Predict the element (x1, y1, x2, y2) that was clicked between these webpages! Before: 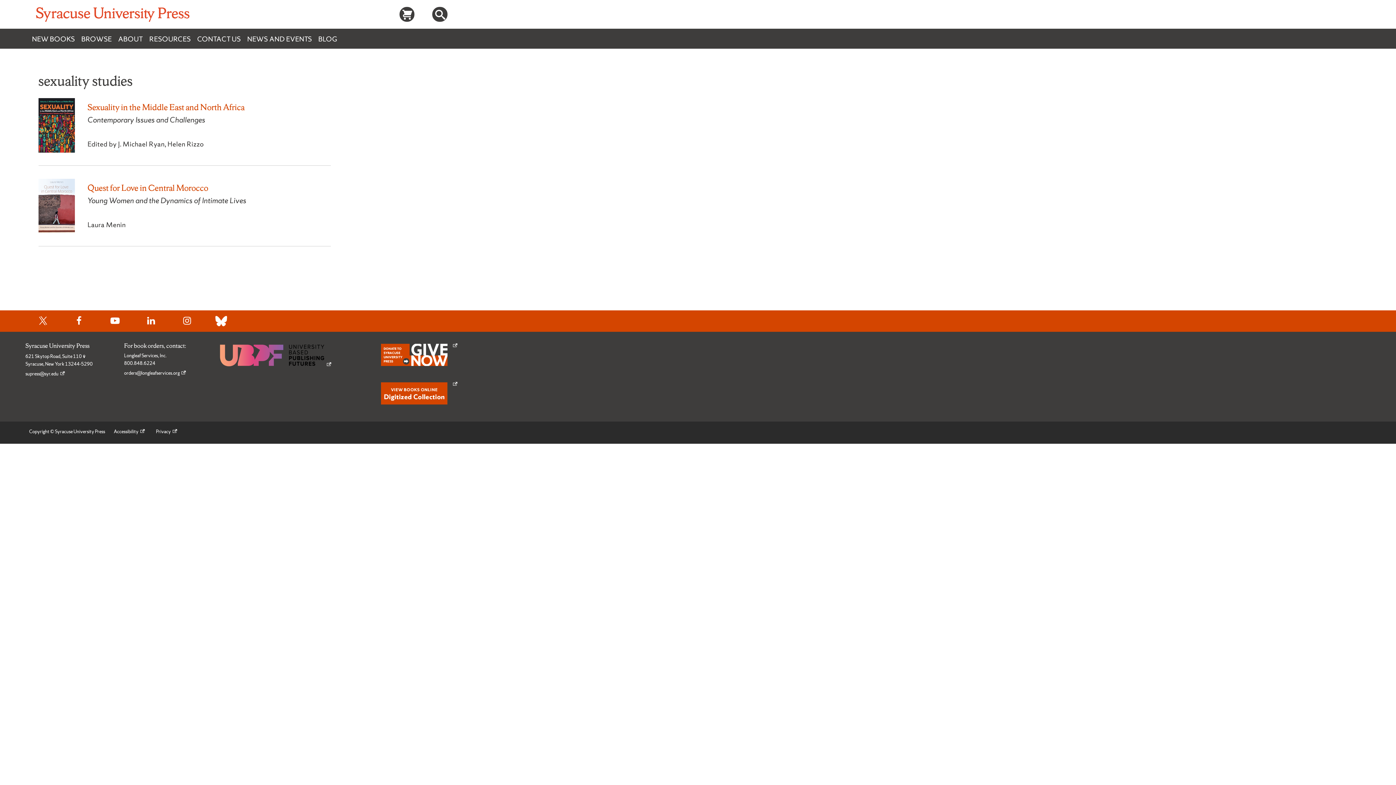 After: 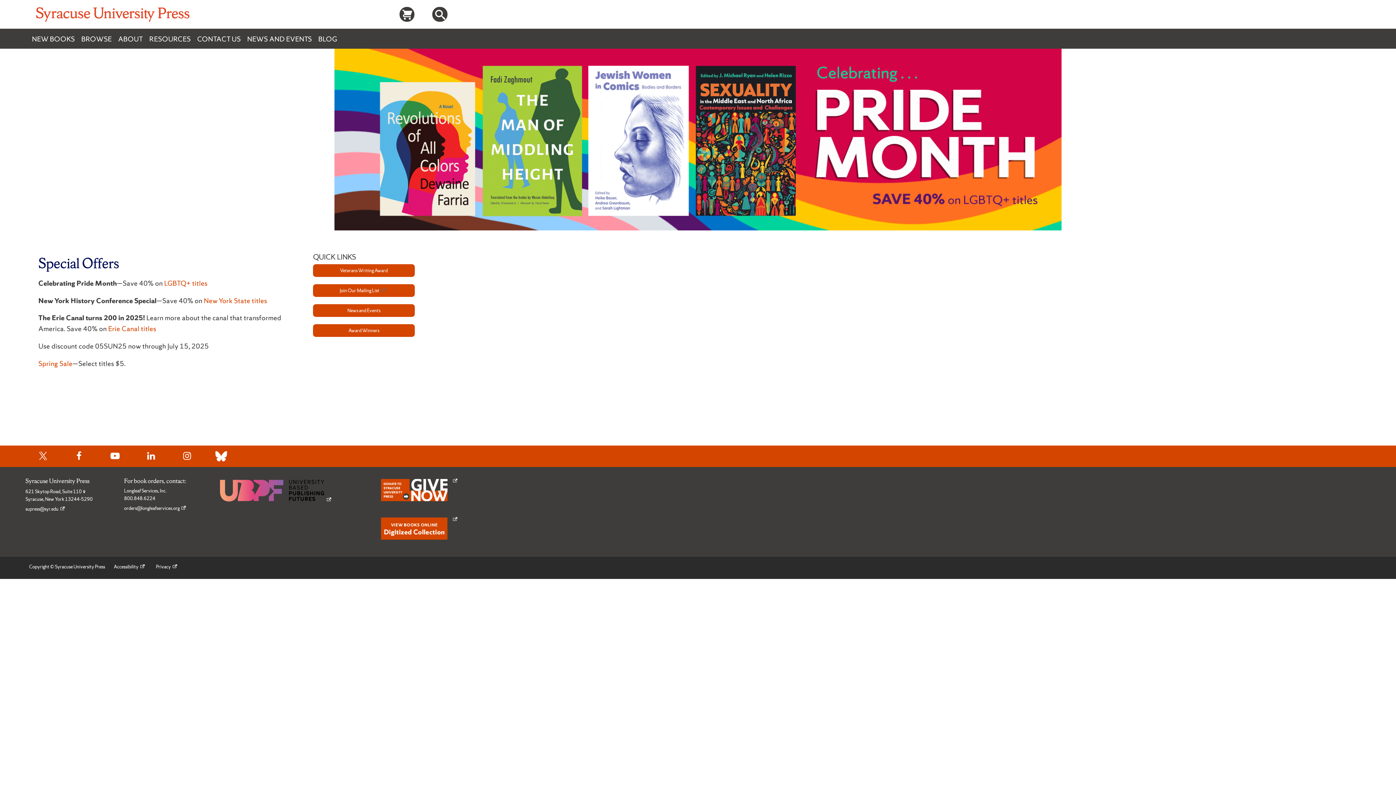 Action: bbox: (31, 0, 193, 28)